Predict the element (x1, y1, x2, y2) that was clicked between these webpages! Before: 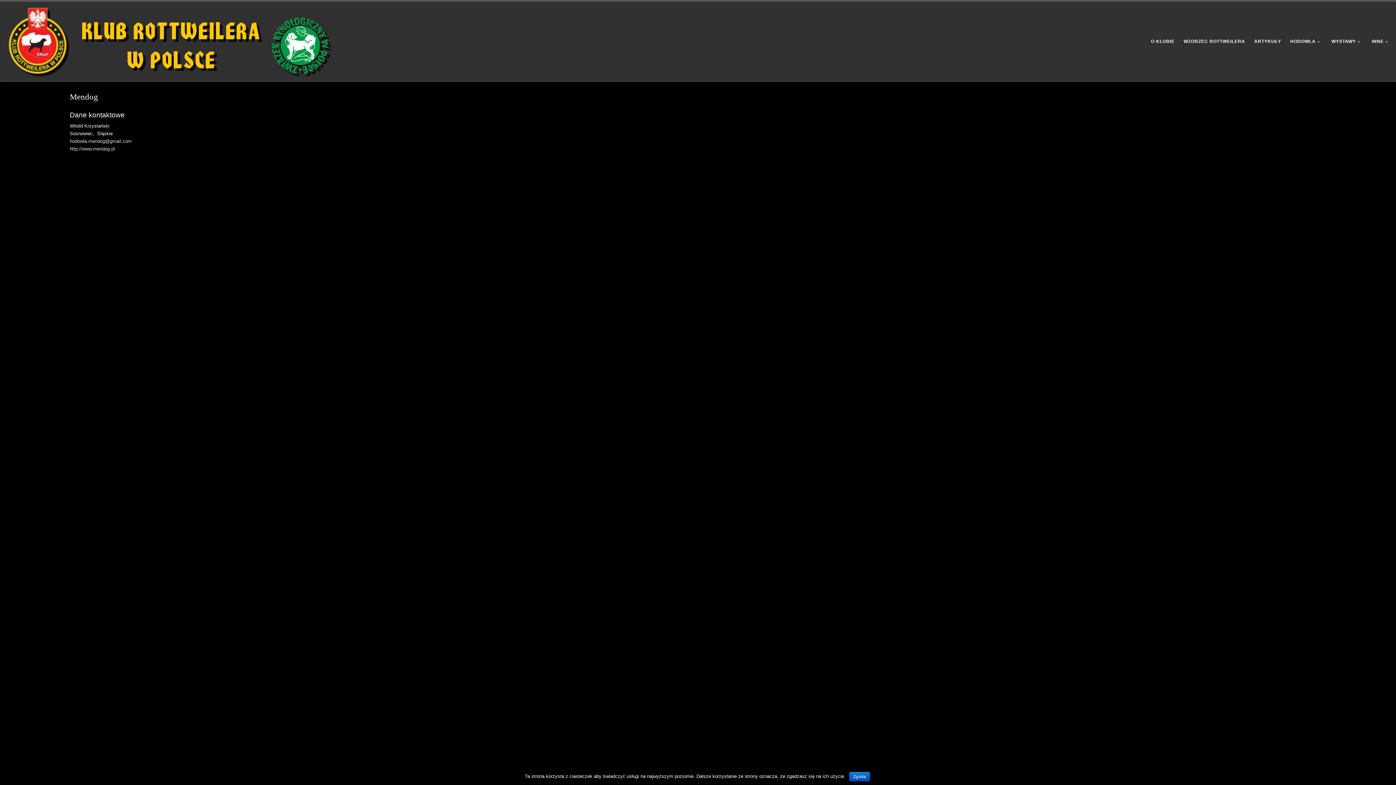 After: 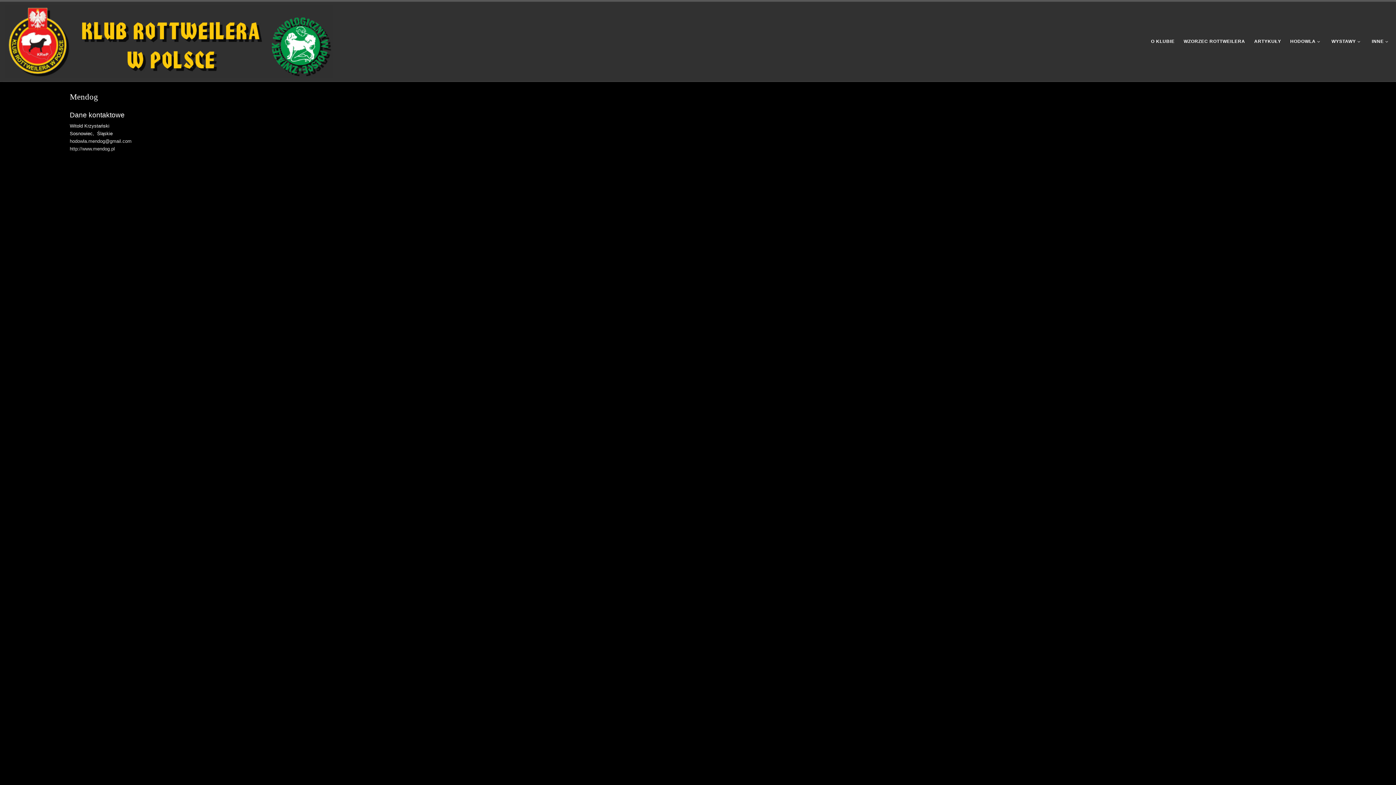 Action: bbox: (849, 772, 870, 781) label: Zgoda